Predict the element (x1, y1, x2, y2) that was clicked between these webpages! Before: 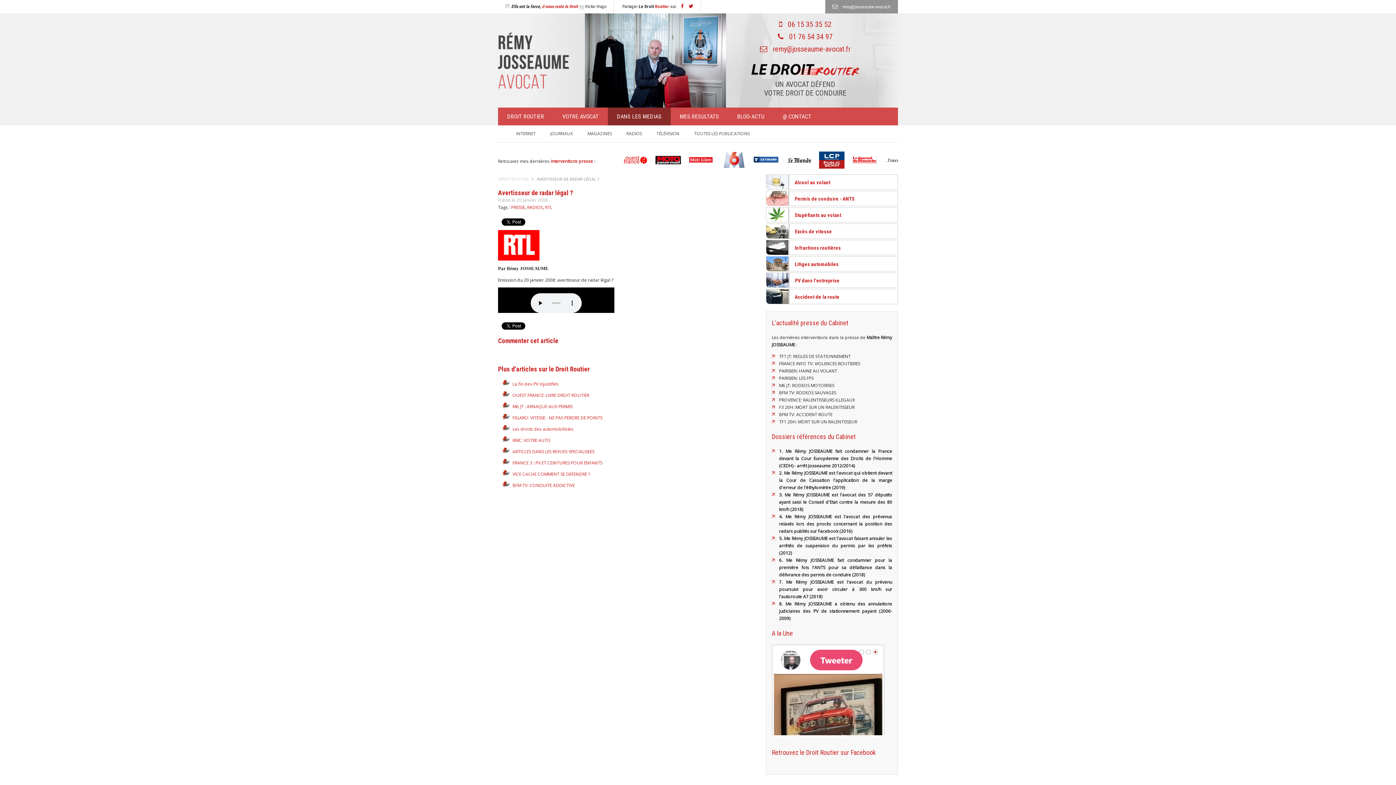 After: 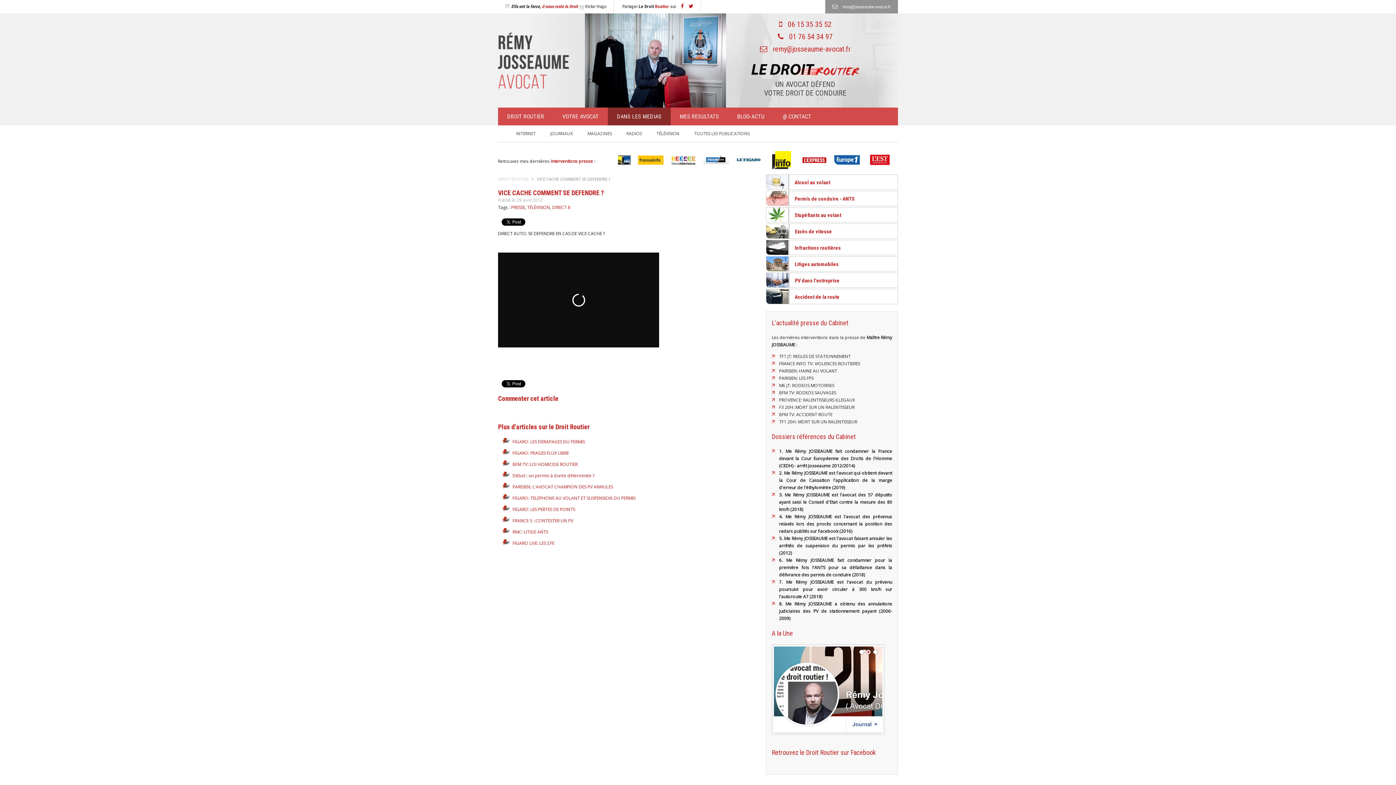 Action: bbox: (512, 471, 590, 477) label: VICE CACHE COMMENT SE DEFENDRE ?